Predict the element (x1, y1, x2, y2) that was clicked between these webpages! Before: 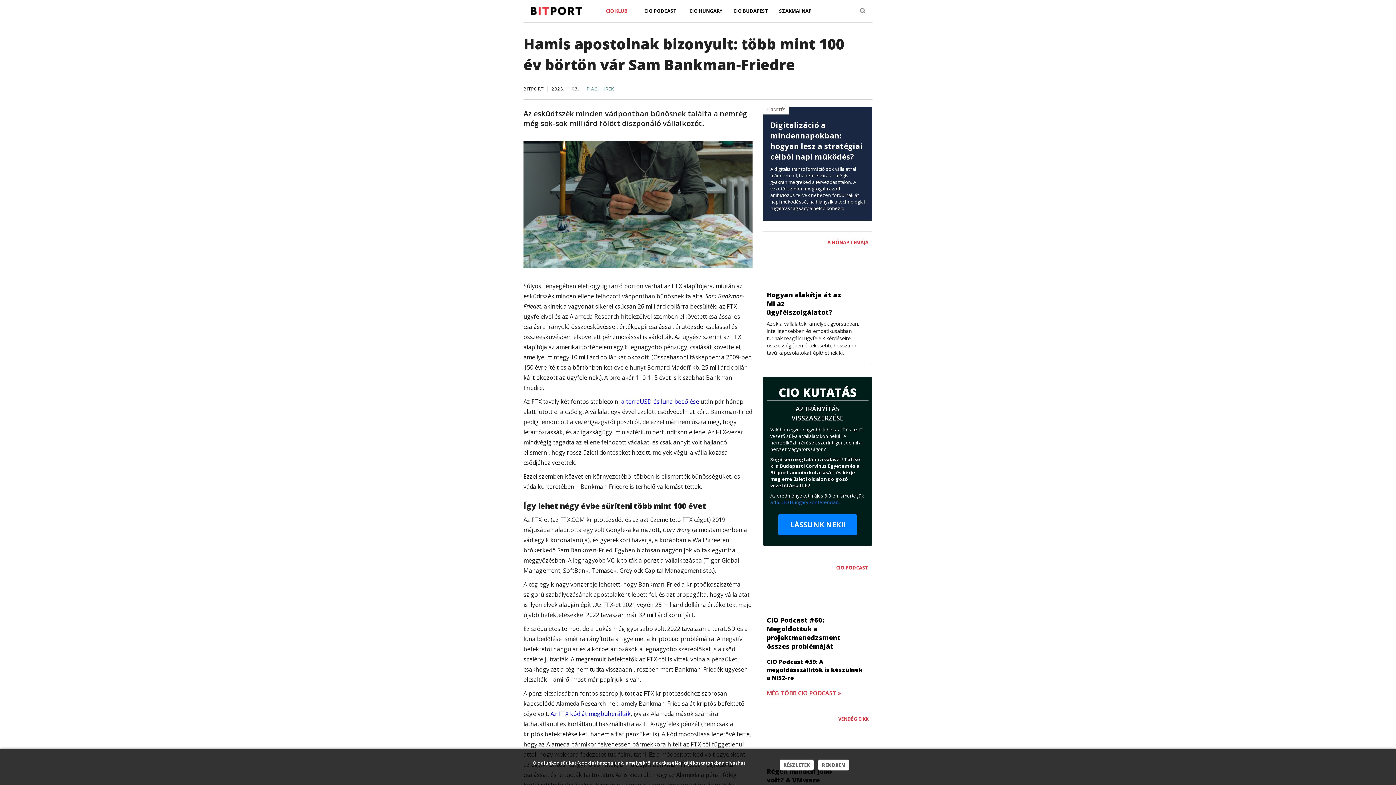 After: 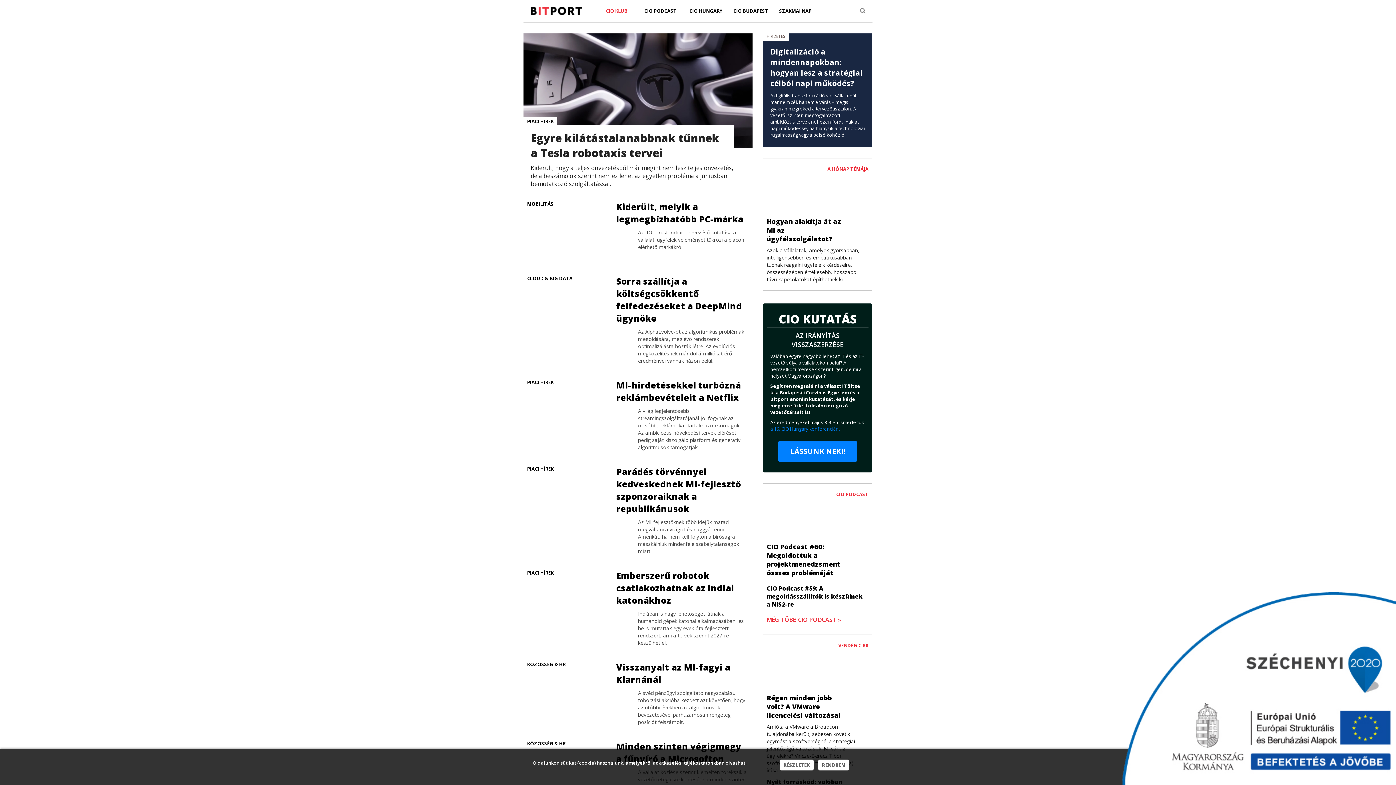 Action: bbox: (832, 562, 872, 573) label: CIO PODCAST